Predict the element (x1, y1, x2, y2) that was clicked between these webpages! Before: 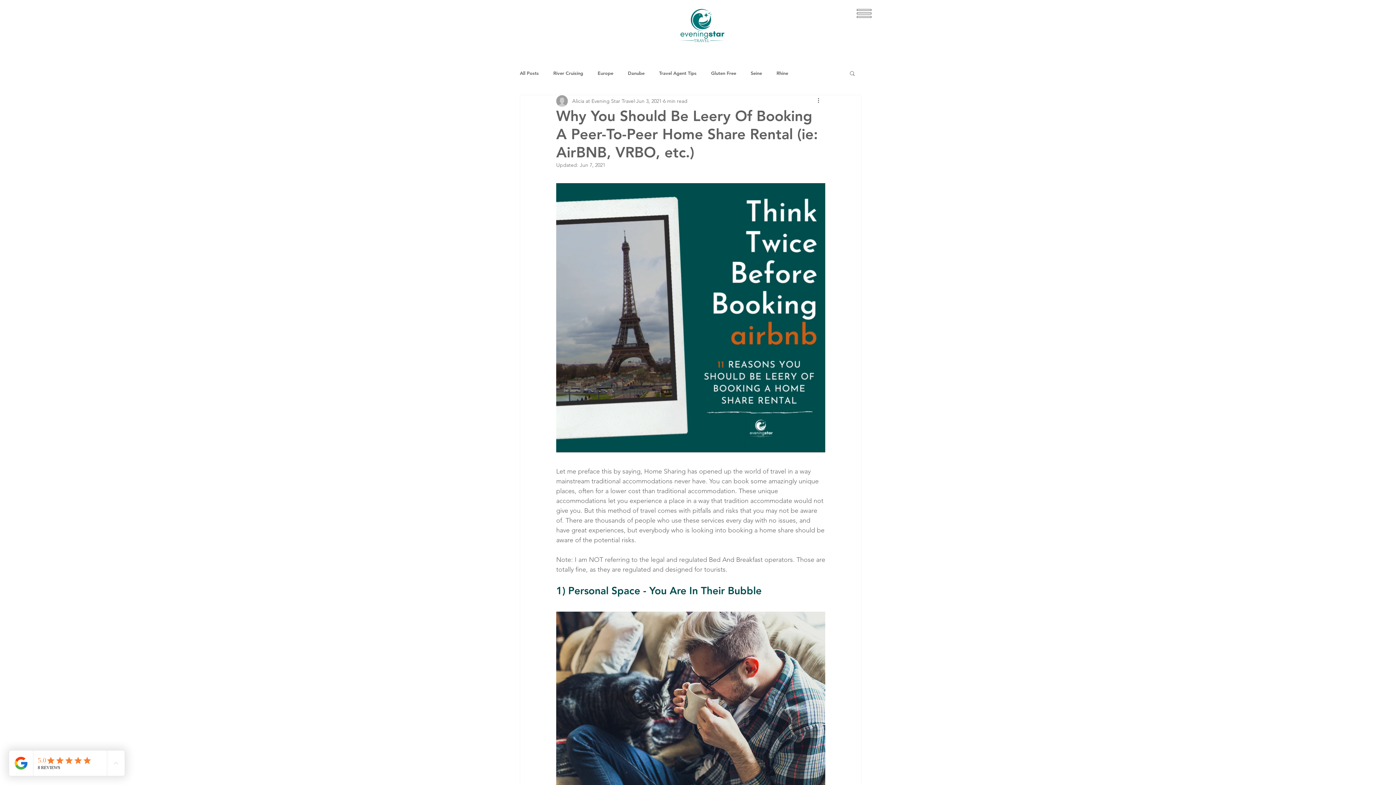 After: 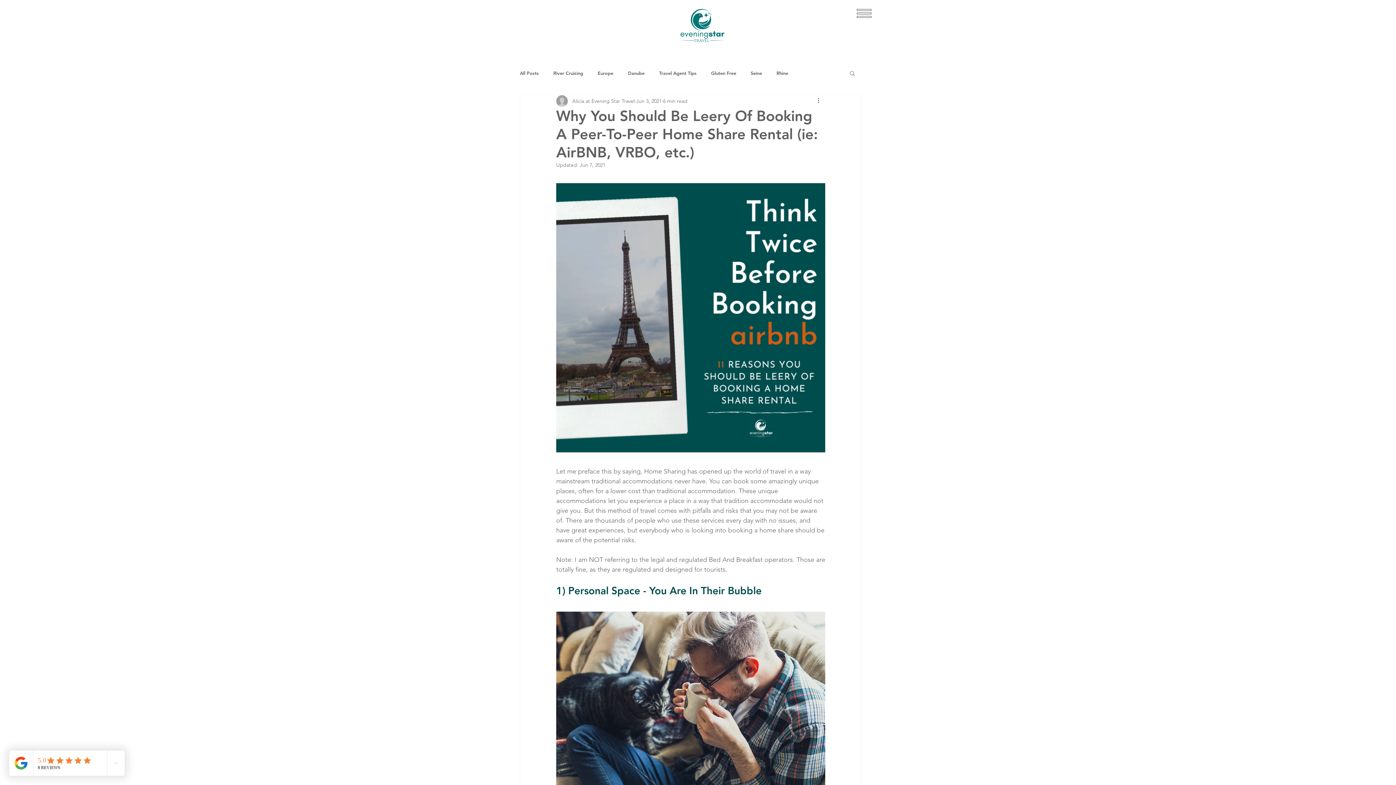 Action: label: Search bbox: (849, 70, 856, 76)